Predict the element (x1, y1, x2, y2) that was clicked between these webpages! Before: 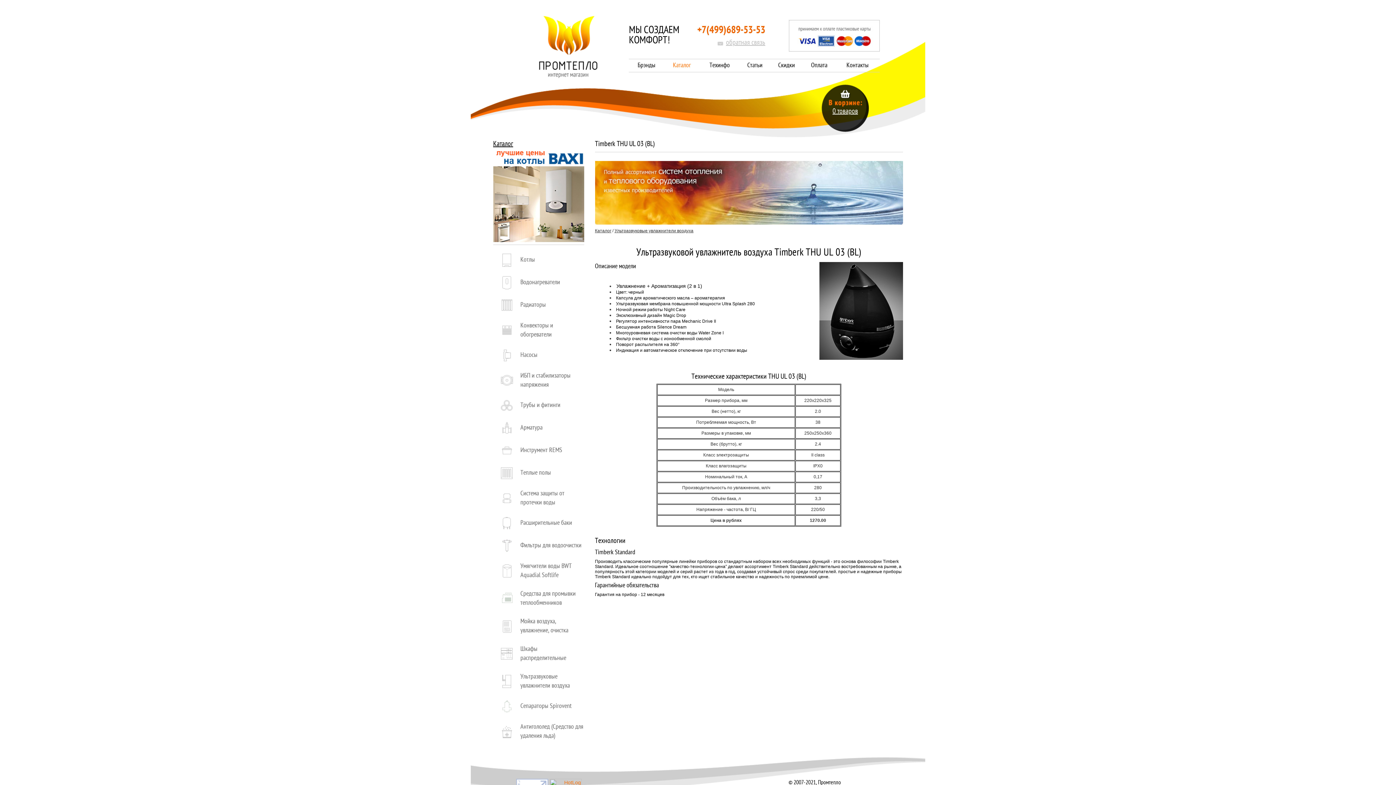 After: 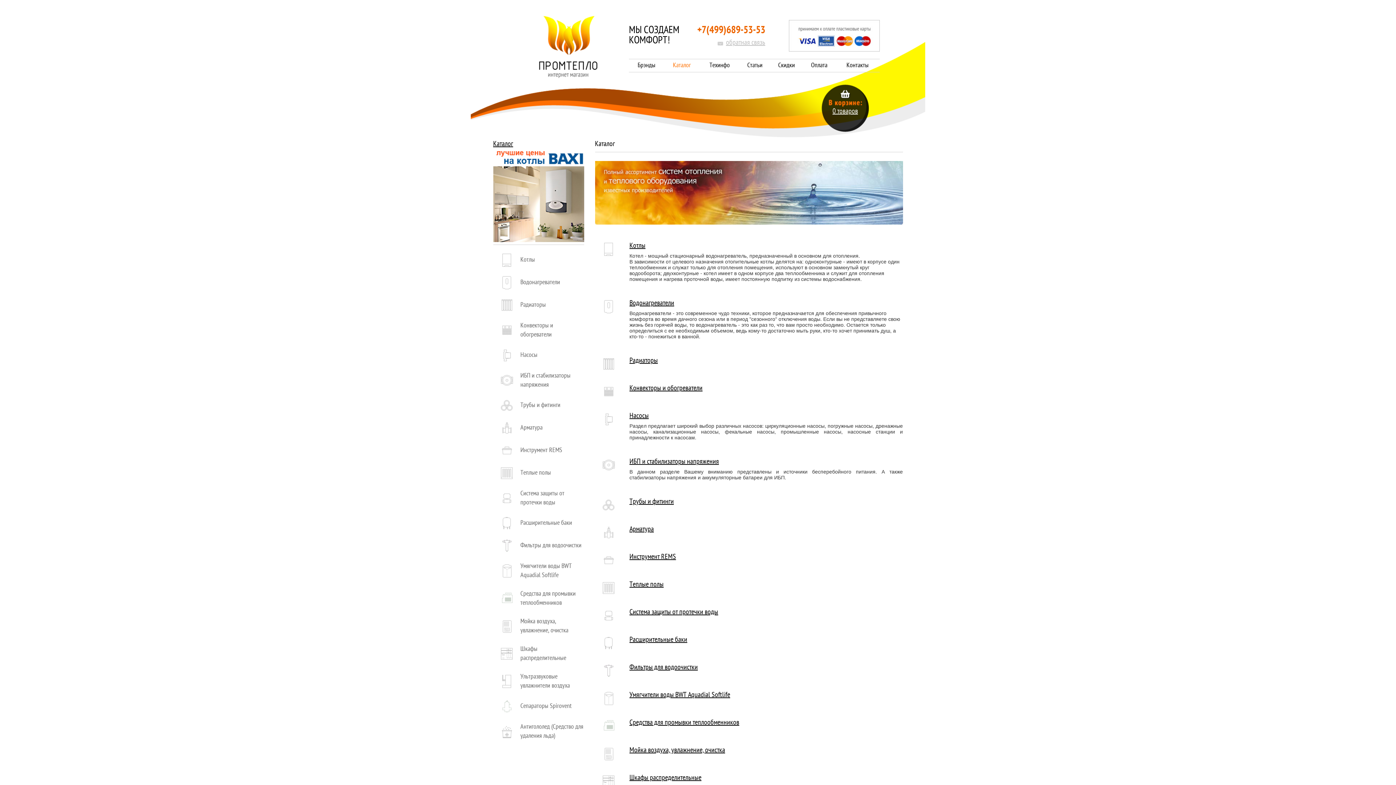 Action: bbox: (673, 61, 690, 69) label: Каталог